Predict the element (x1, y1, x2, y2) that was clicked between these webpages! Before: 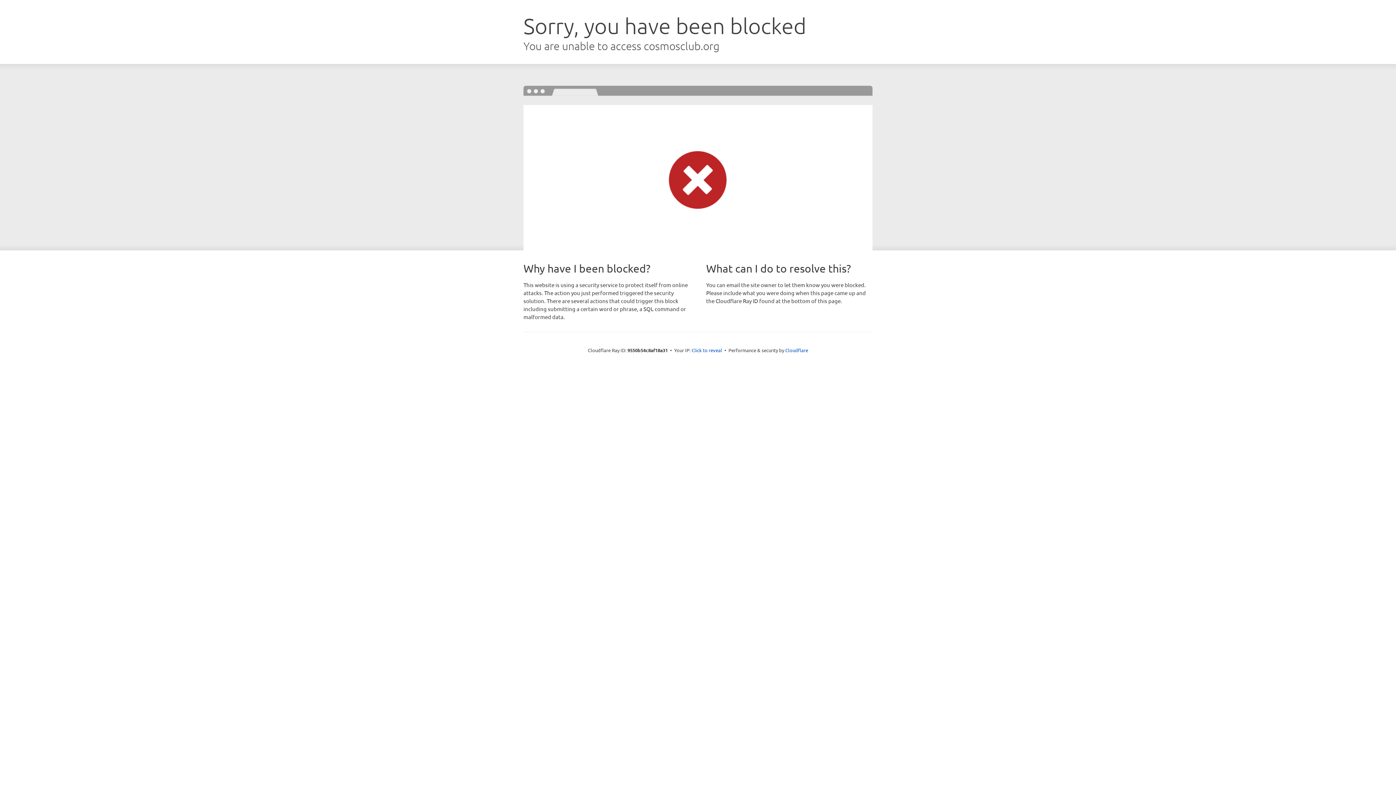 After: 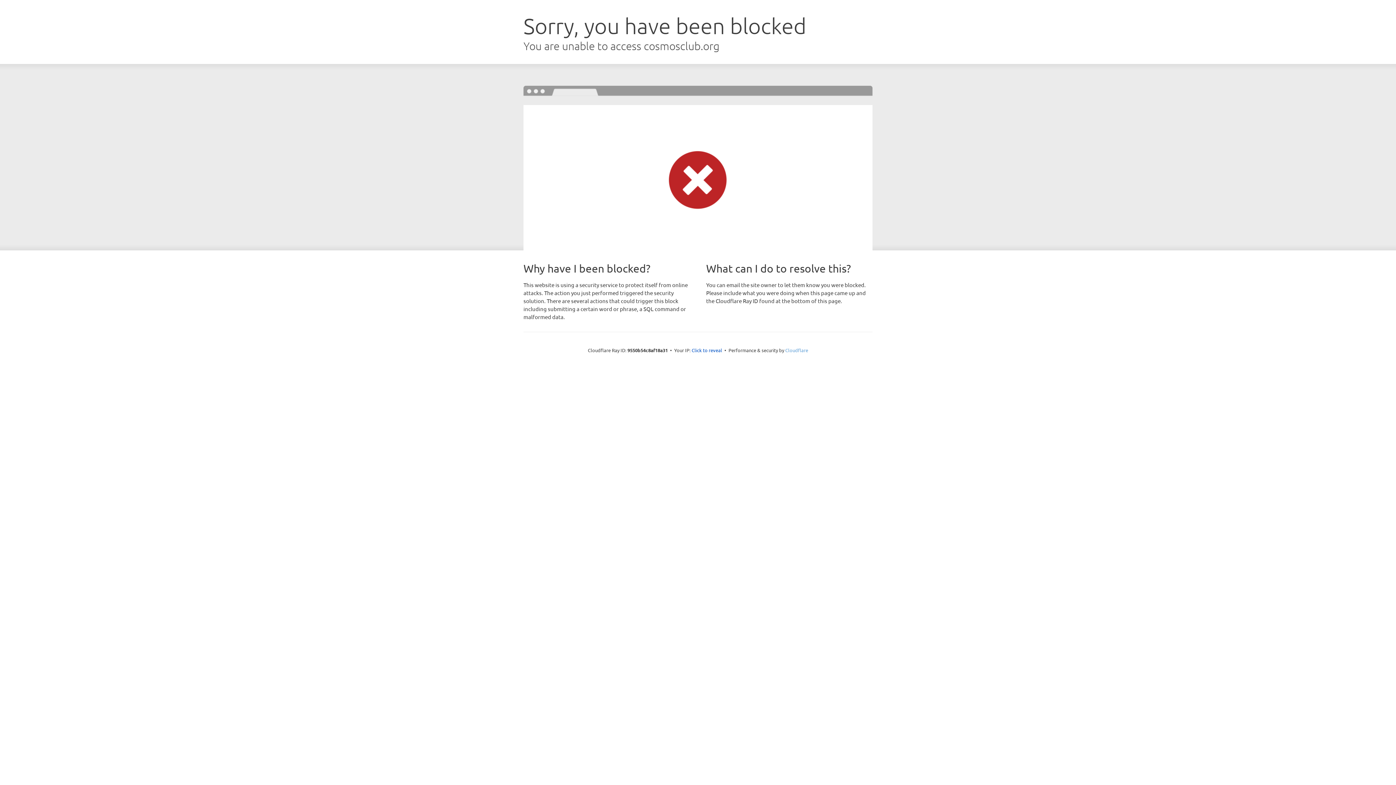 Action: label: Cloudflare bbox: (785, 347, 808, 353)